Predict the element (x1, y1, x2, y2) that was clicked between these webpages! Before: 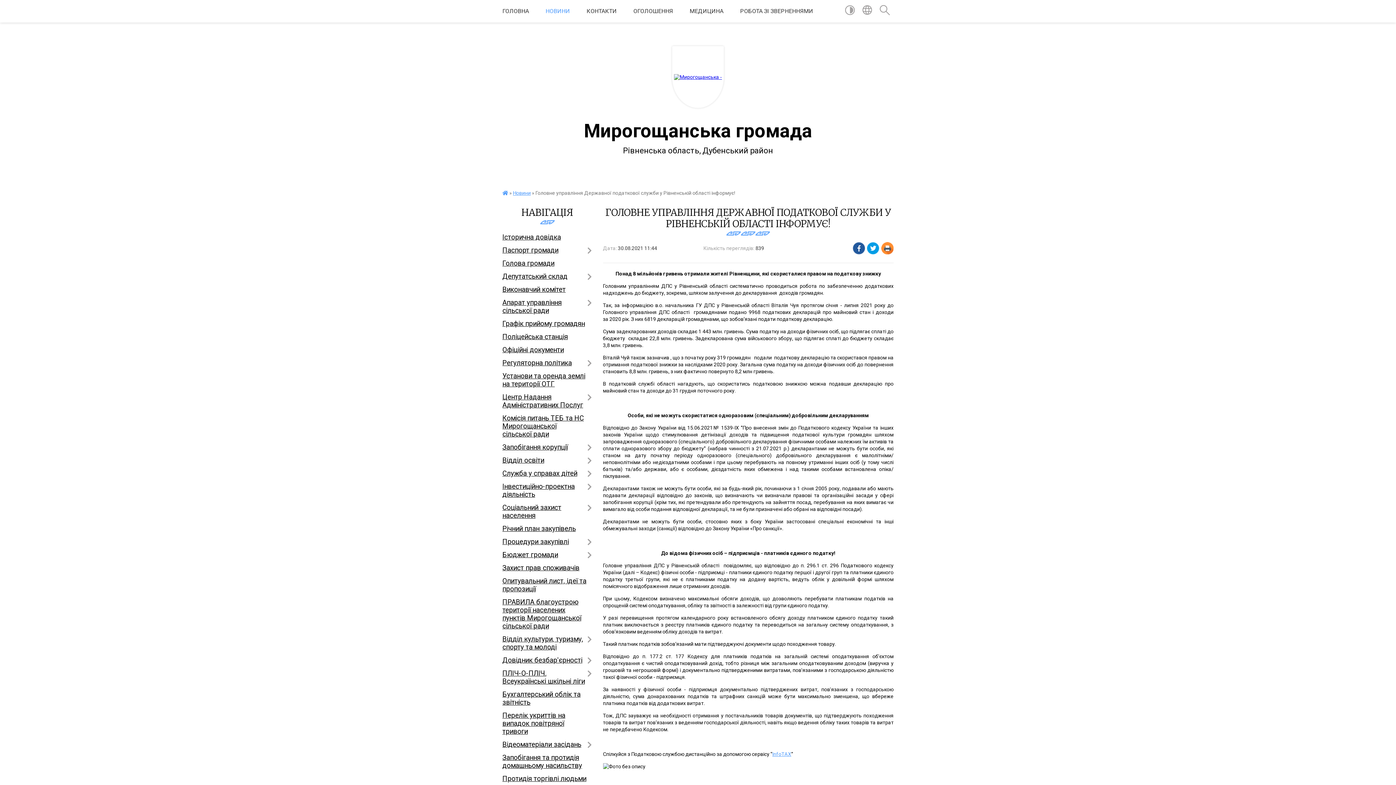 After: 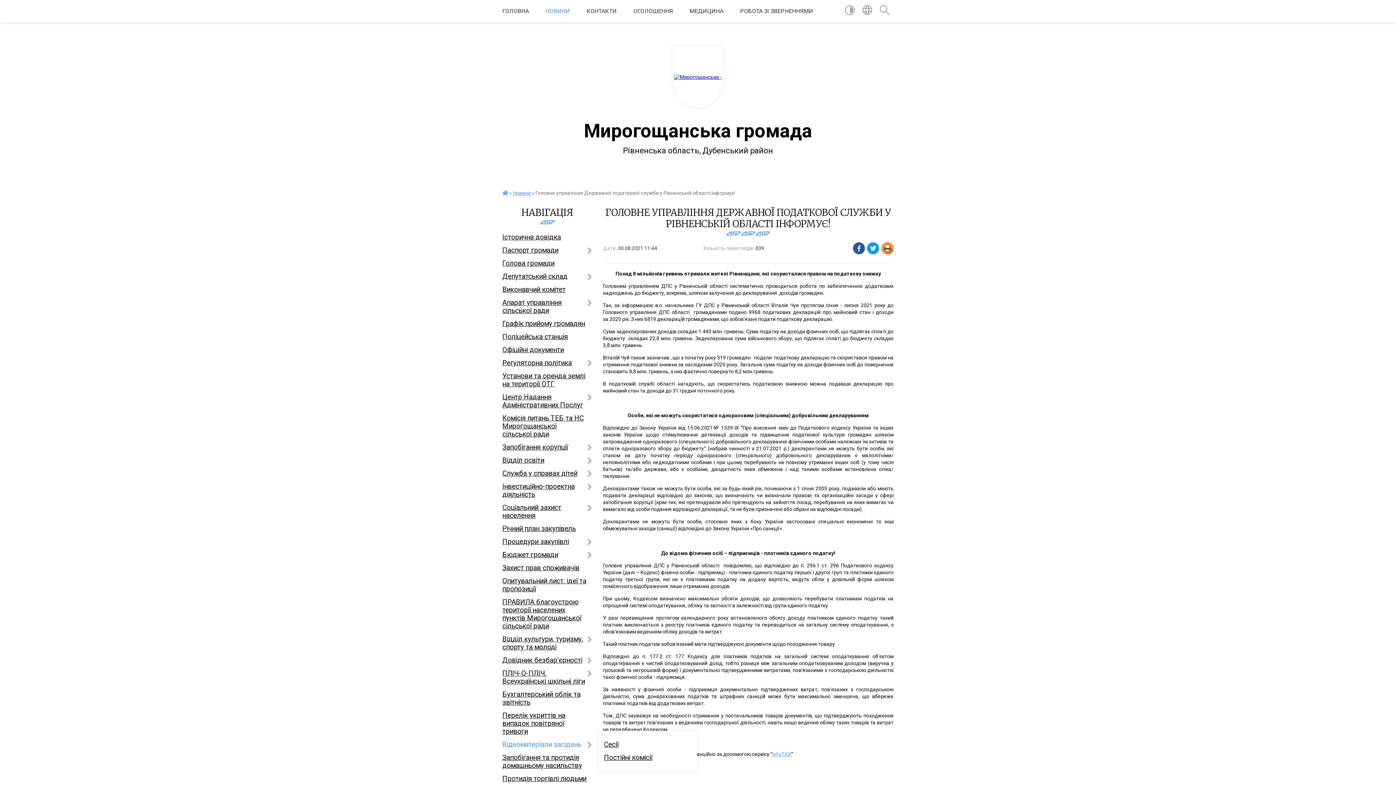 Action: bbox: (502, 738, 592, 751) label: Відеоматеріали засідань